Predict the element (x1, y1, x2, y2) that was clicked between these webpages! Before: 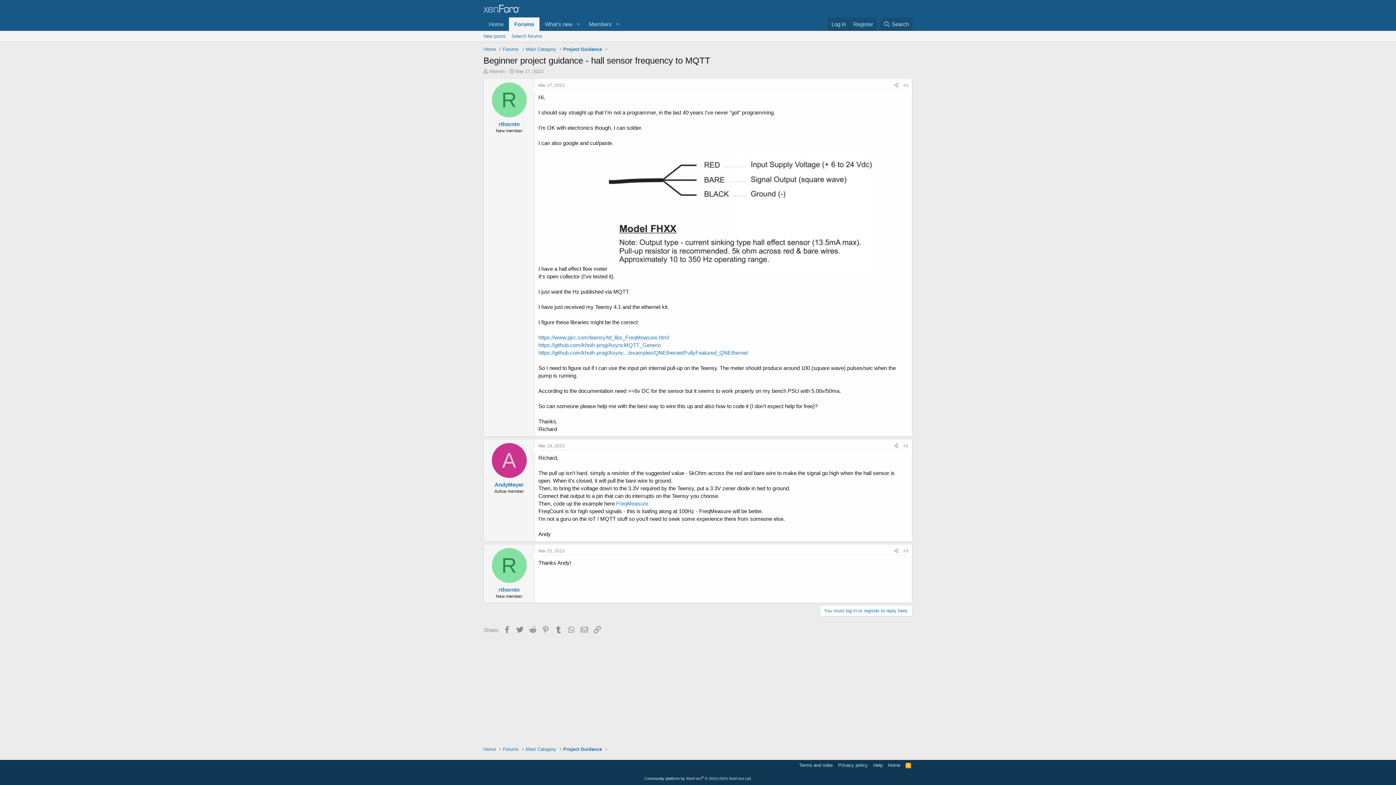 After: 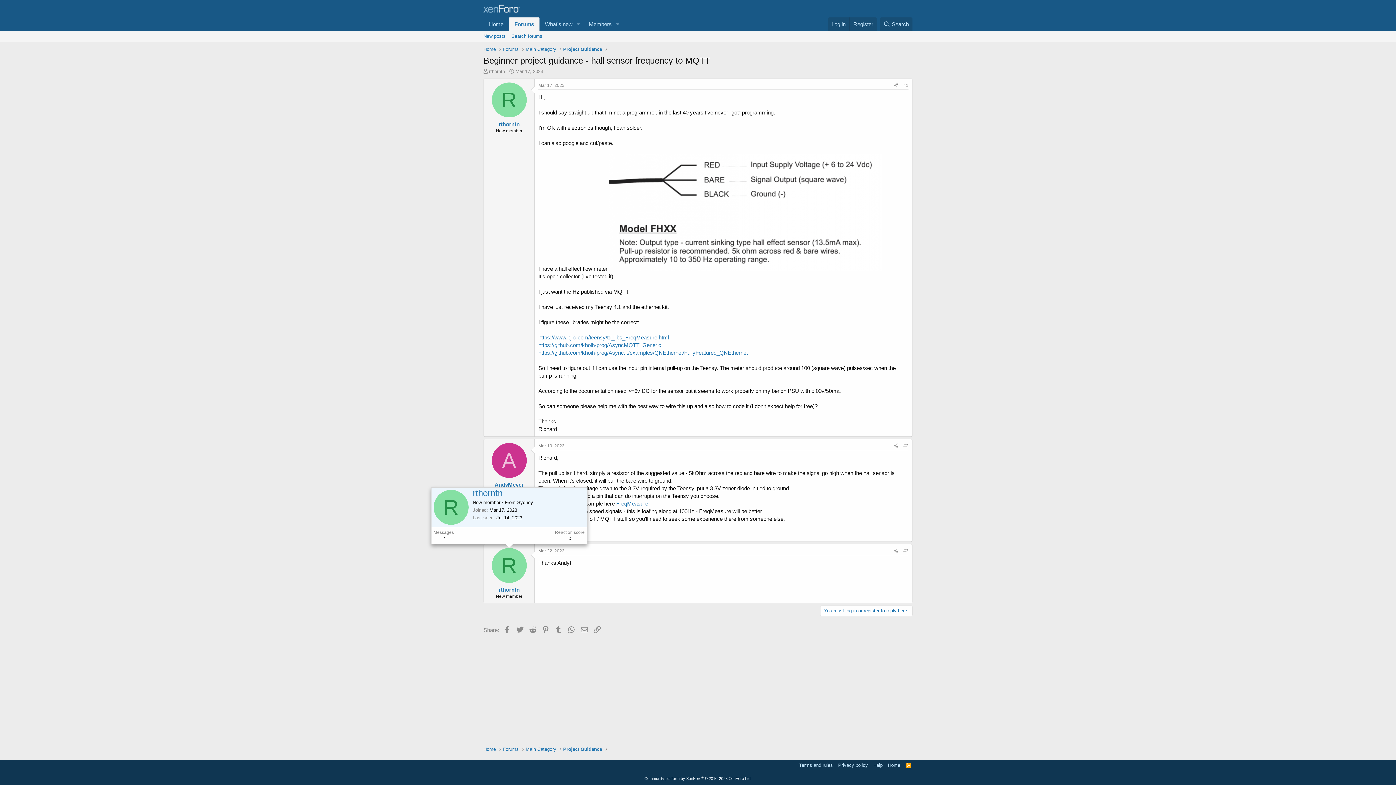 Action: label: R bbox: (491, 548, 526, 583)